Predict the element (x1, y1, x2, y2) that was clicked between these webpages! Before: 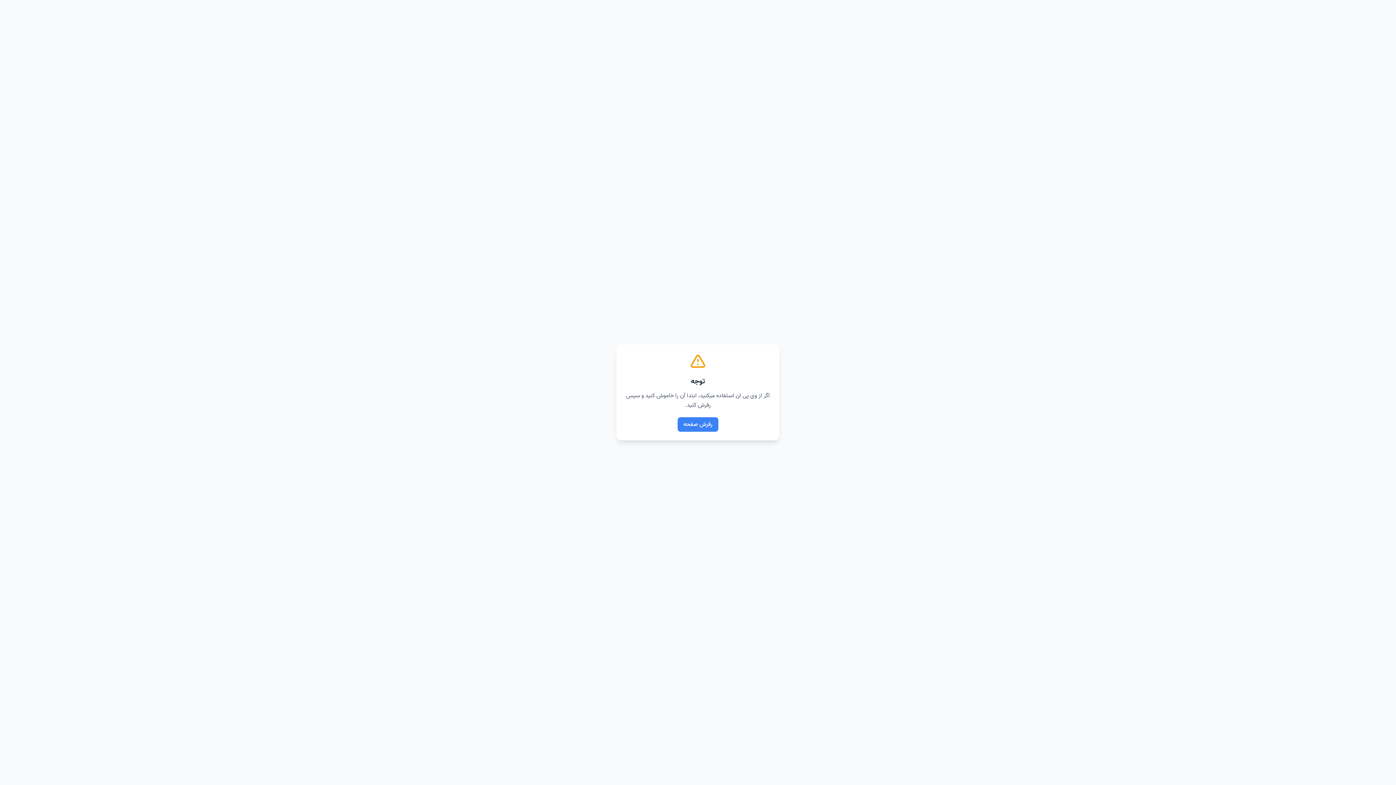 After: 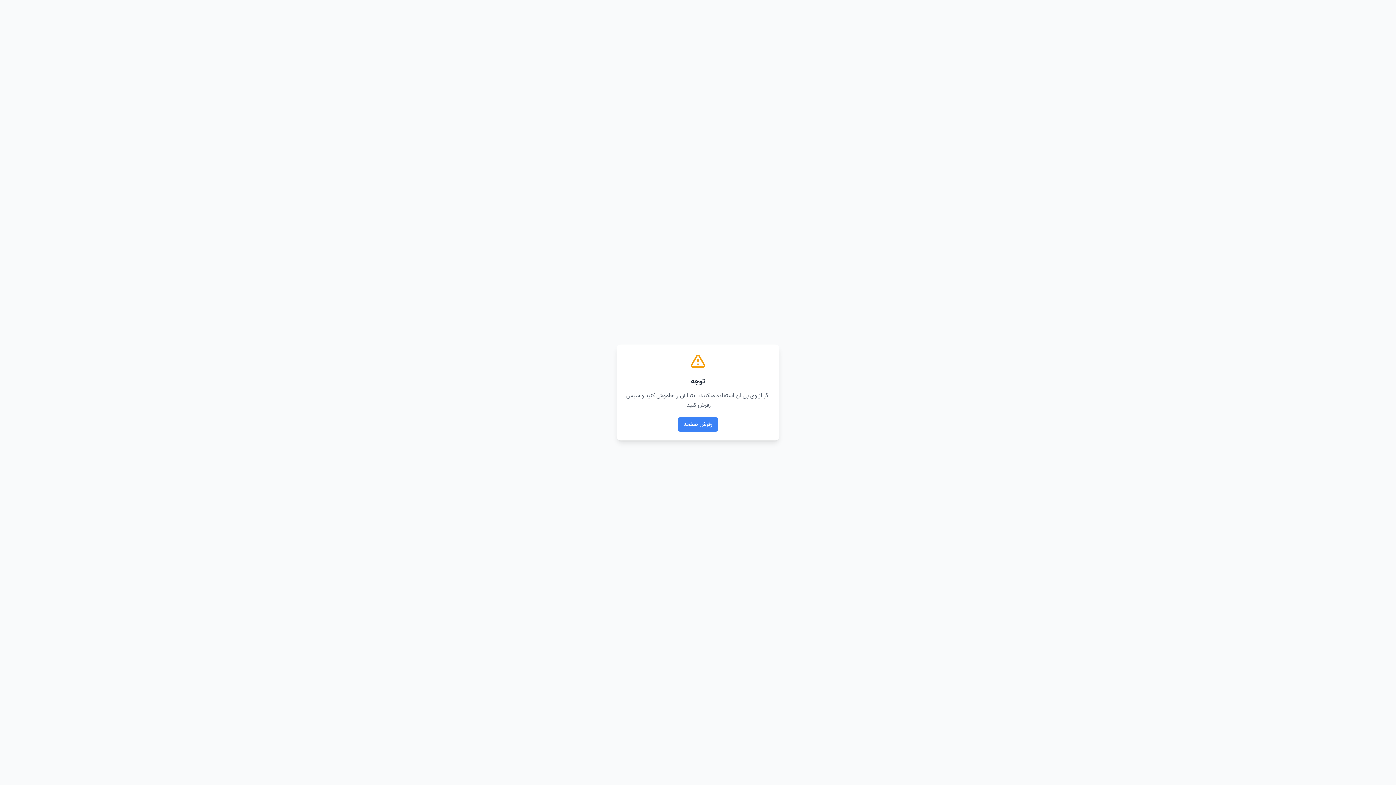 Action: label: رفرش صفحه bbox: (677, 417, 718, 432)